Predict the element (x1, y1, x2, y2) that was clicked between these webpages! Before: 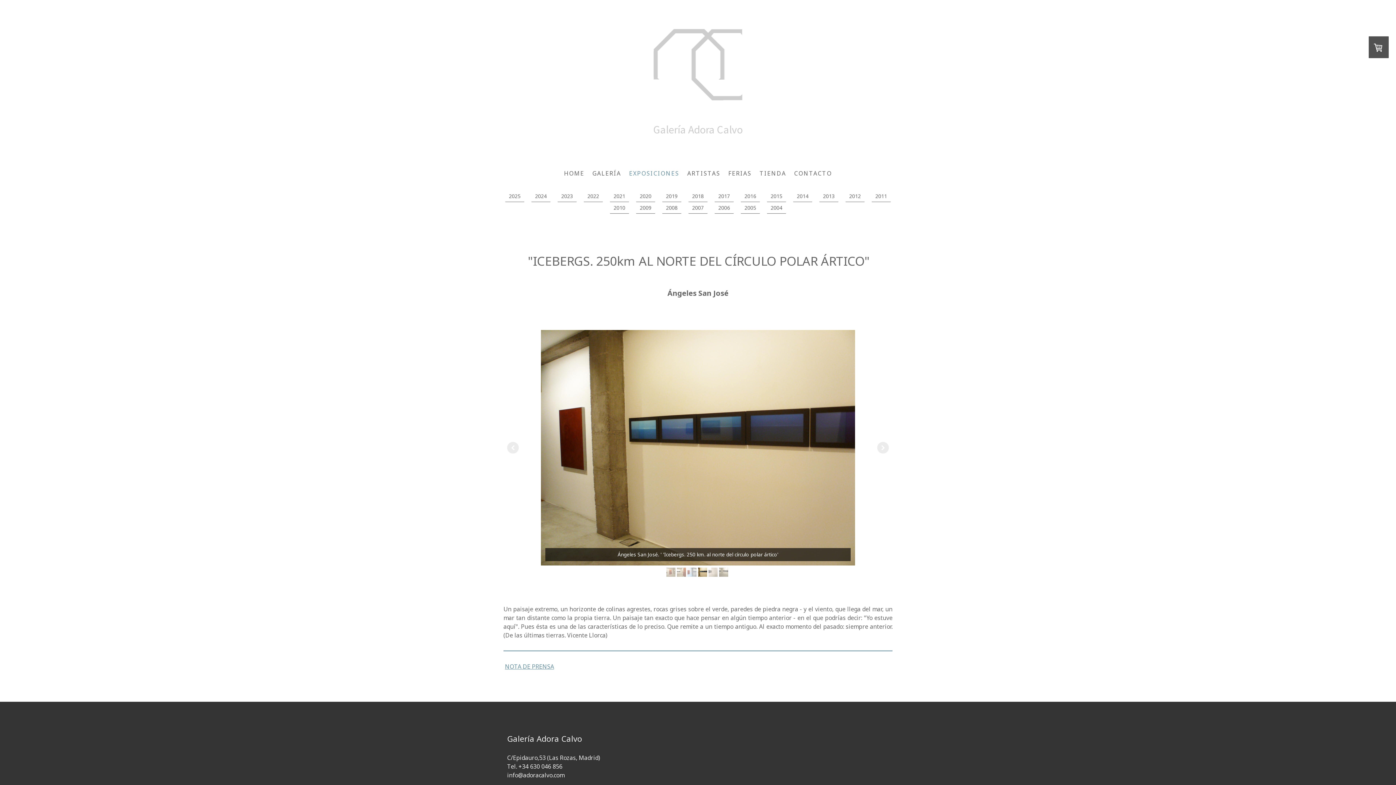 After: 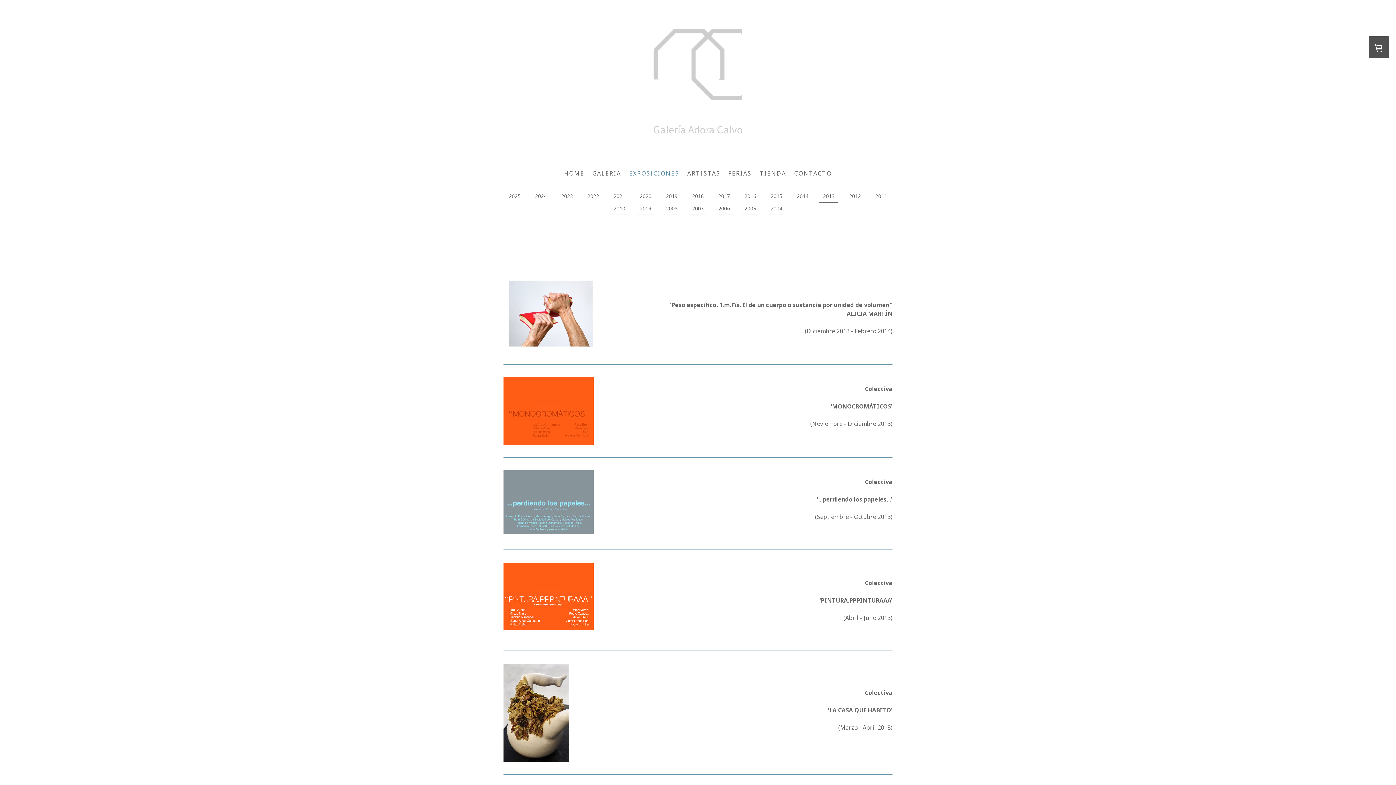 Action: label: 2013 bbox: (819, 190, 838, 202)